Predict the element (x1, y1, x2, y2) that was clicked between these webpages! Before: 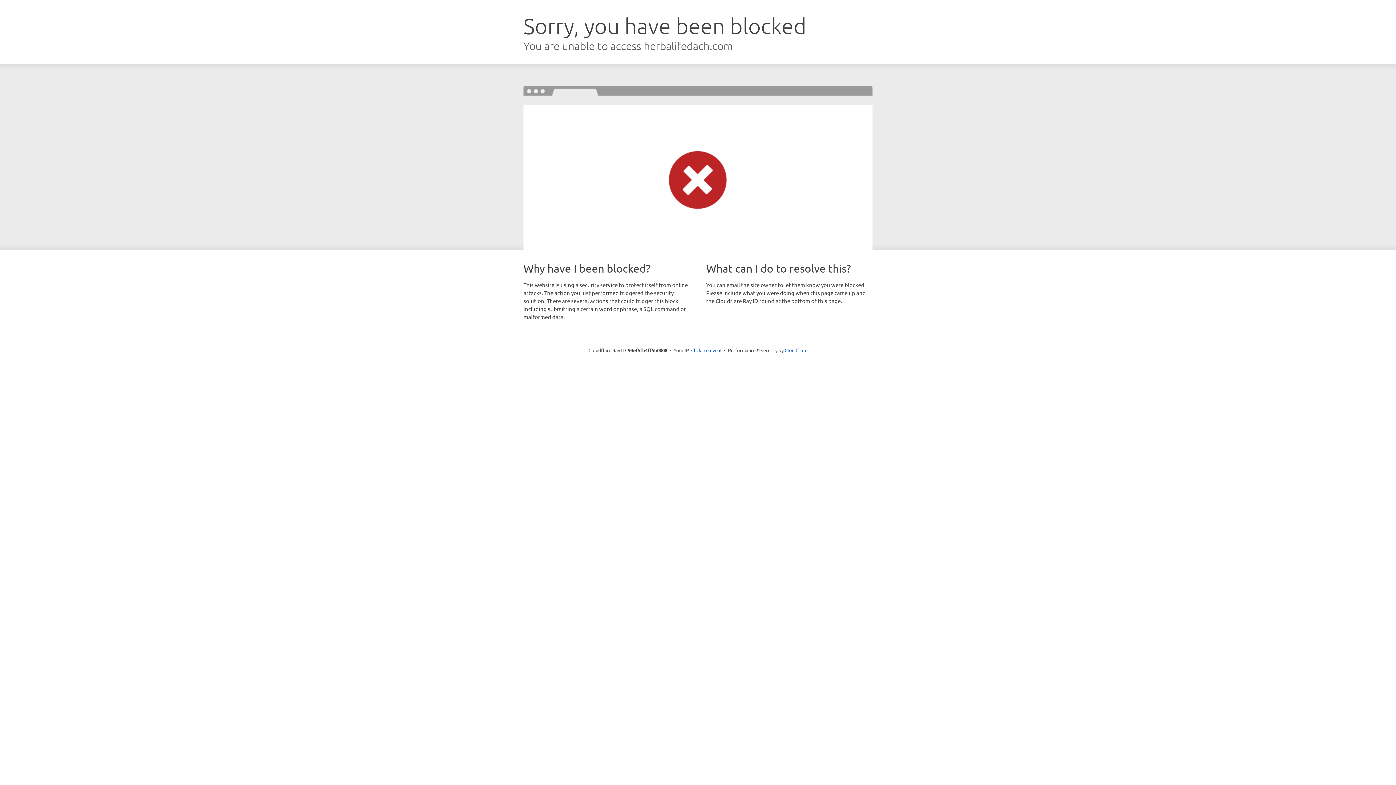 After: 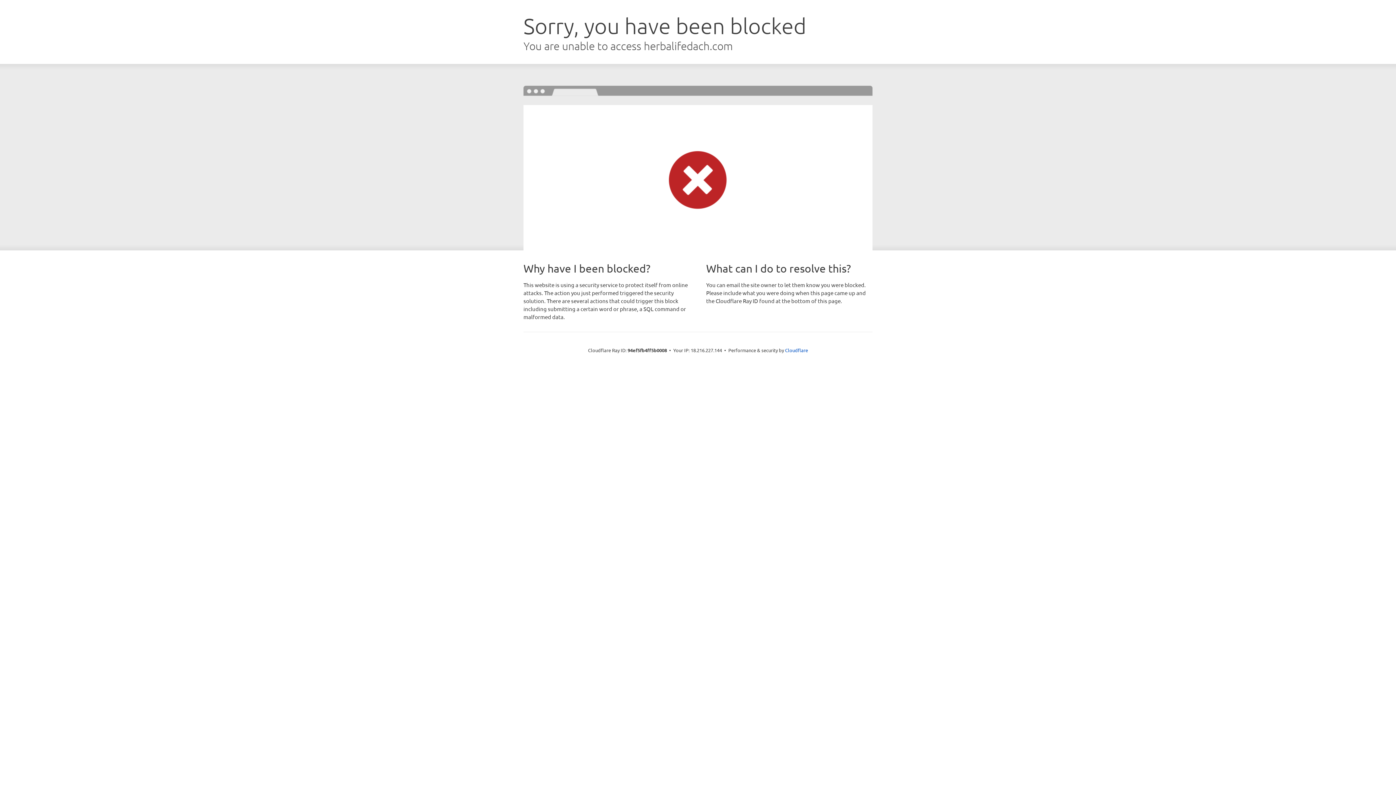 Action: bbox: (691, 346, 721, 353) label: Click to reveal